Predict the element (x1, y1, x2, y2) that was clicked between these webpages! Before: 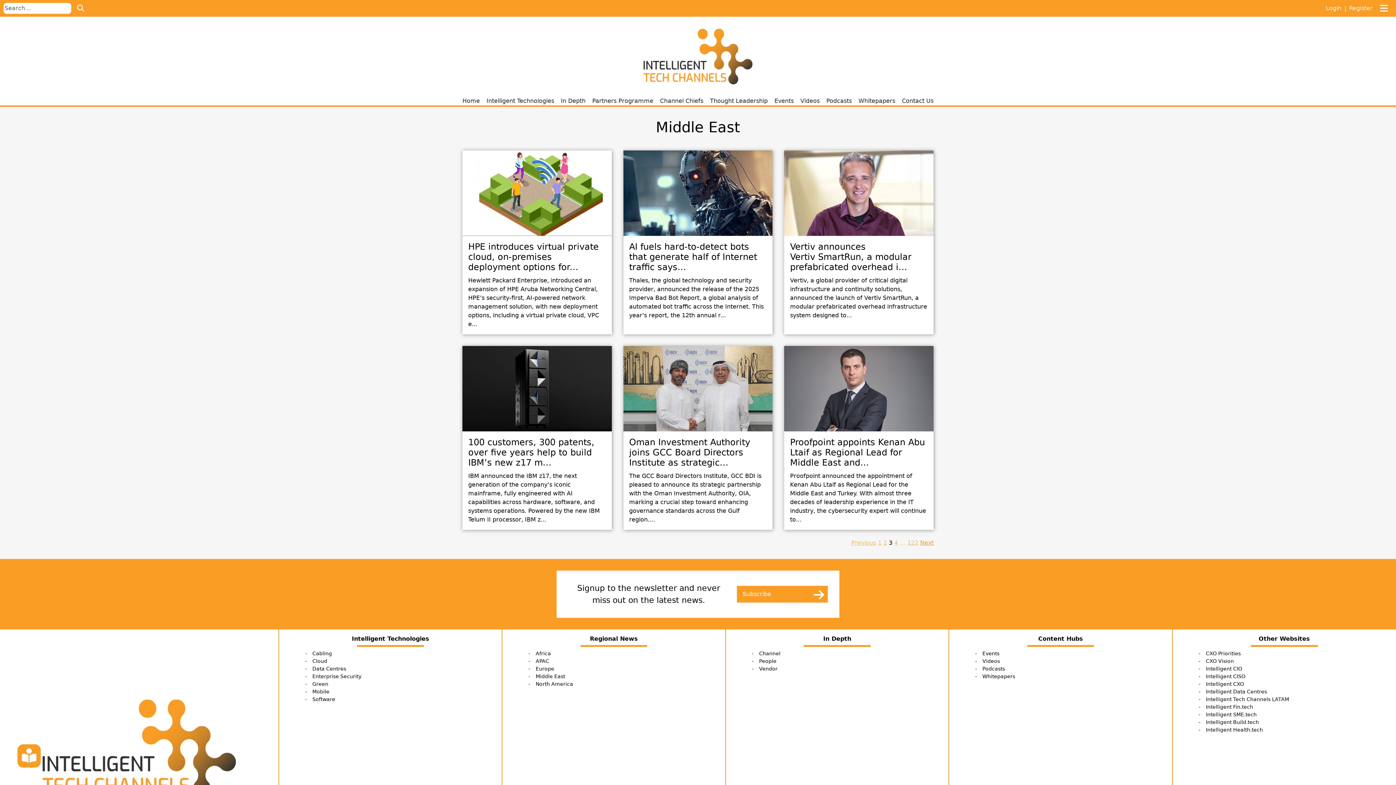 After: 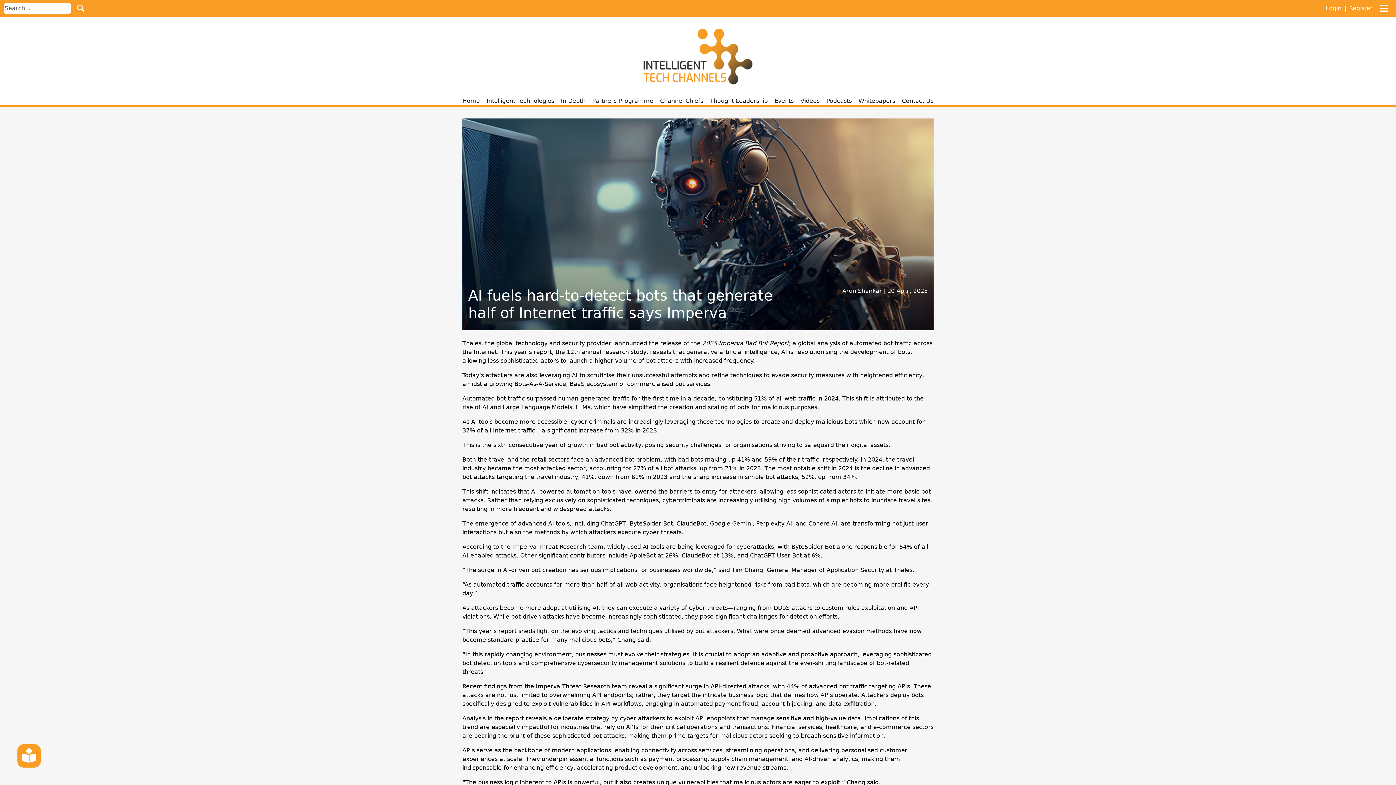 Action: label: AI fuels hard-to-detect bots that generate half of Internet traffic says... bbox: (629, 241, 757, 272)